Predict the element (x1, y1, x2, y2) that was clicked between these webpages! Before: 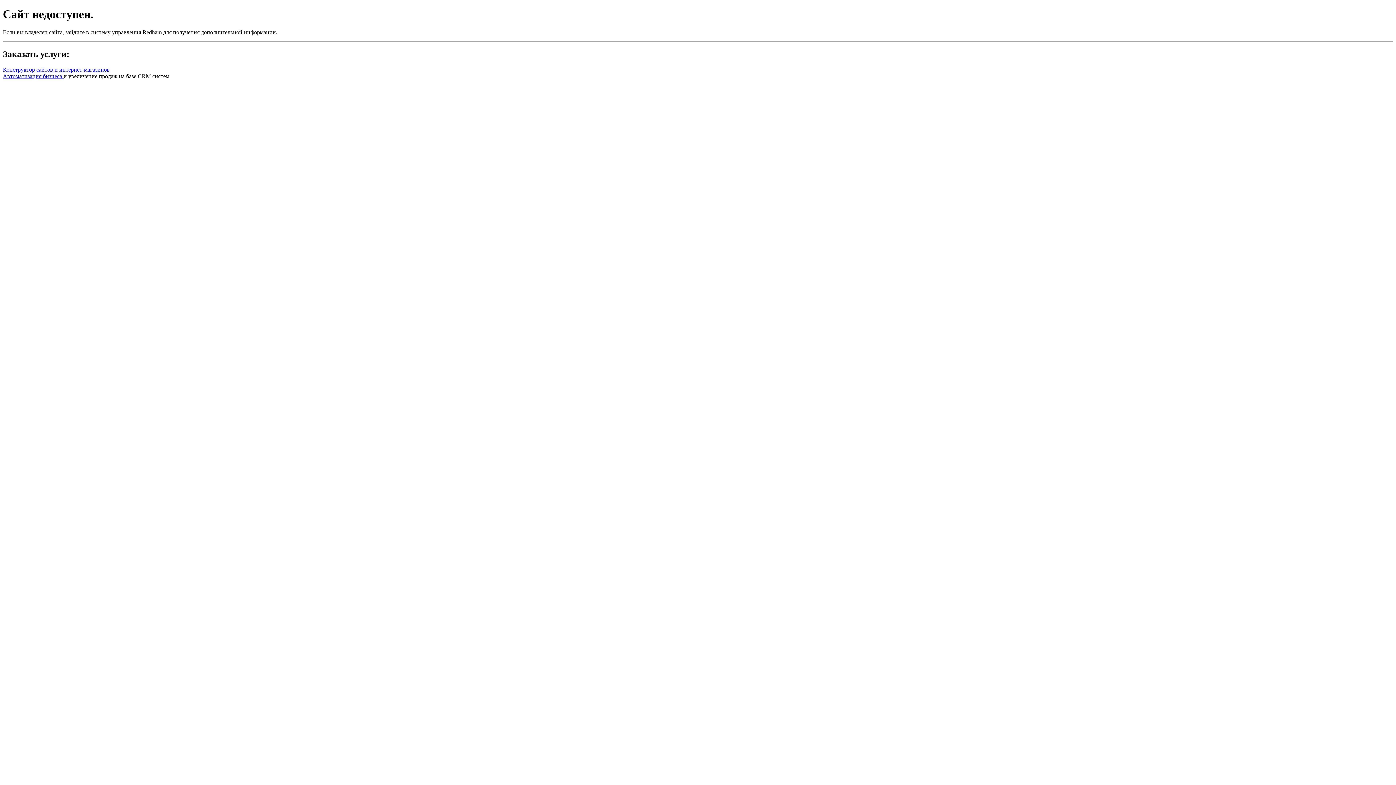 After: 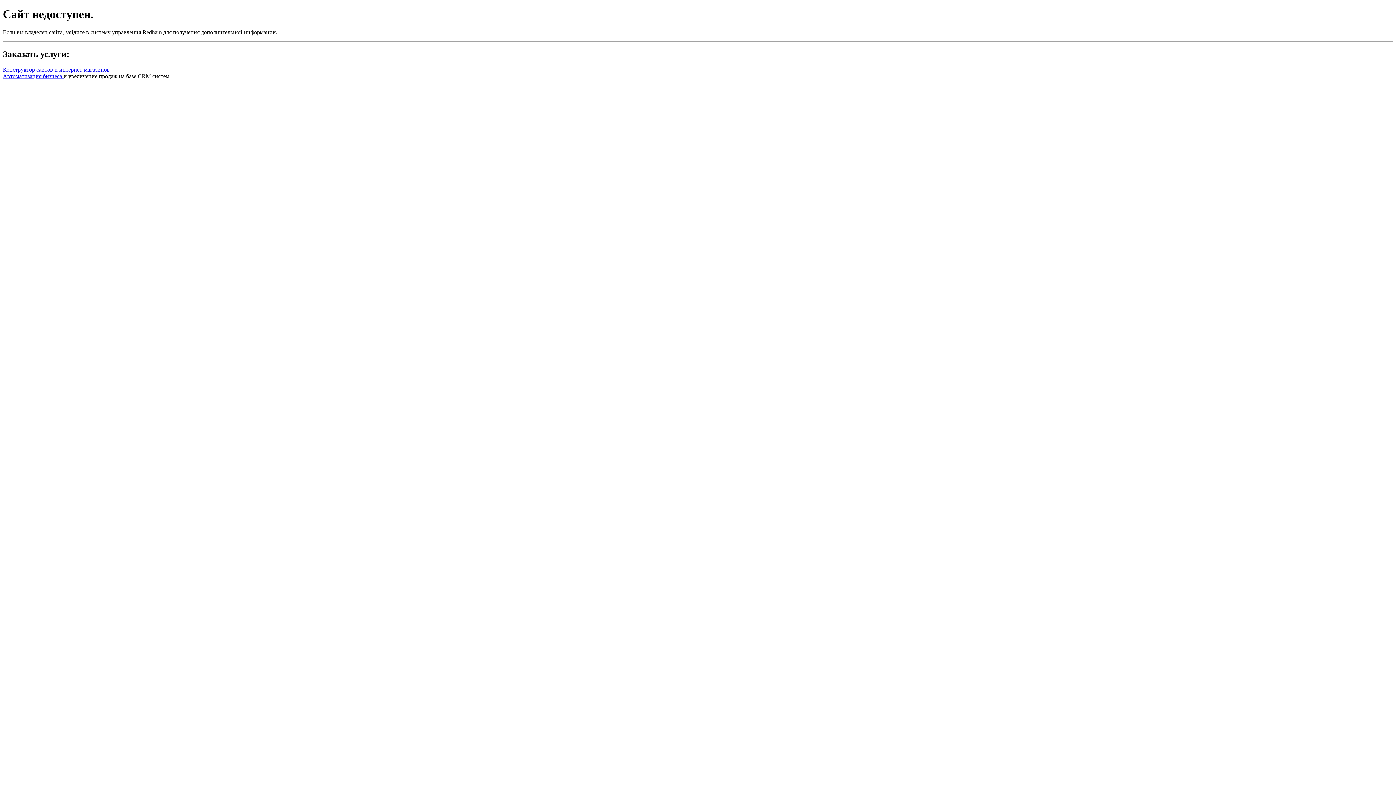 Action: bbox: (2, 66, 109, 72) label: Конструктор сайтов и интернет-магазинов